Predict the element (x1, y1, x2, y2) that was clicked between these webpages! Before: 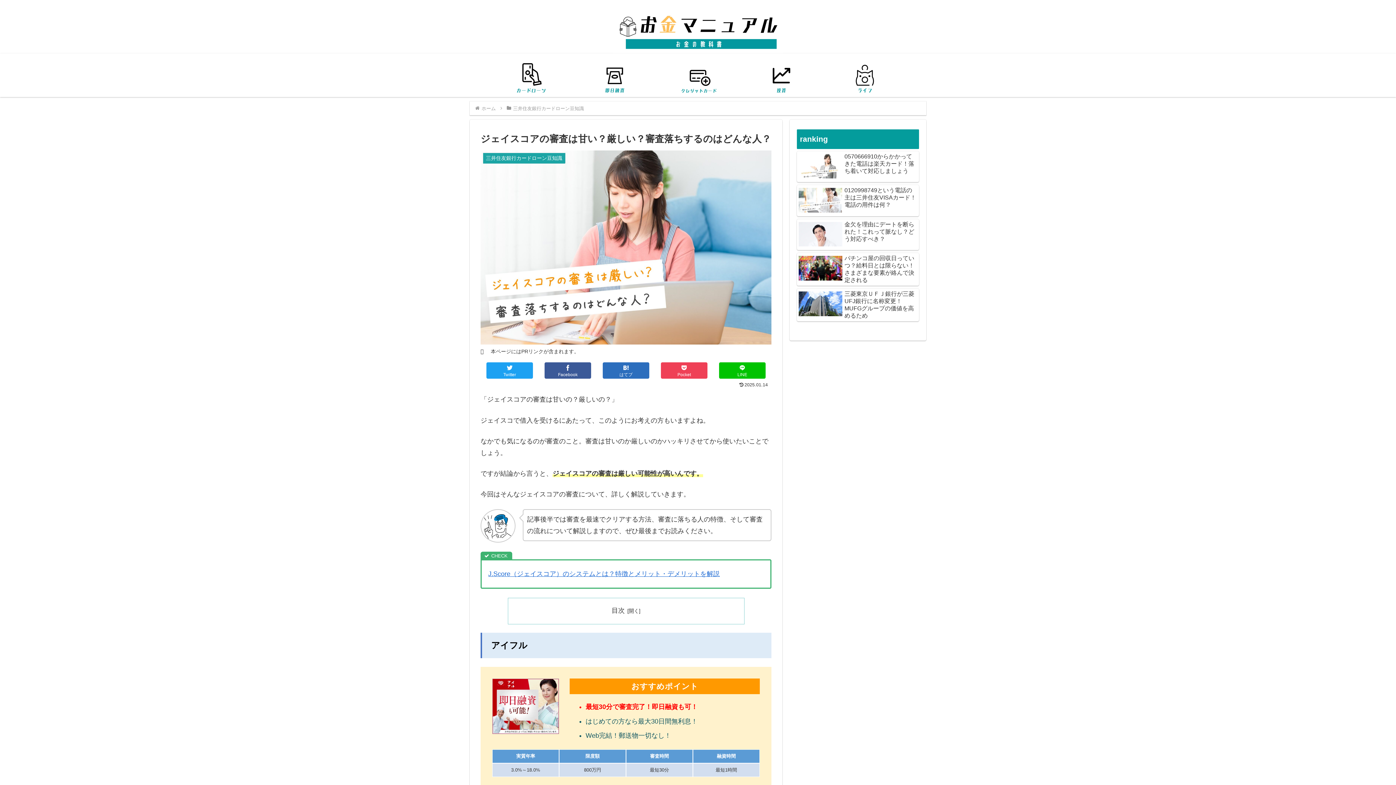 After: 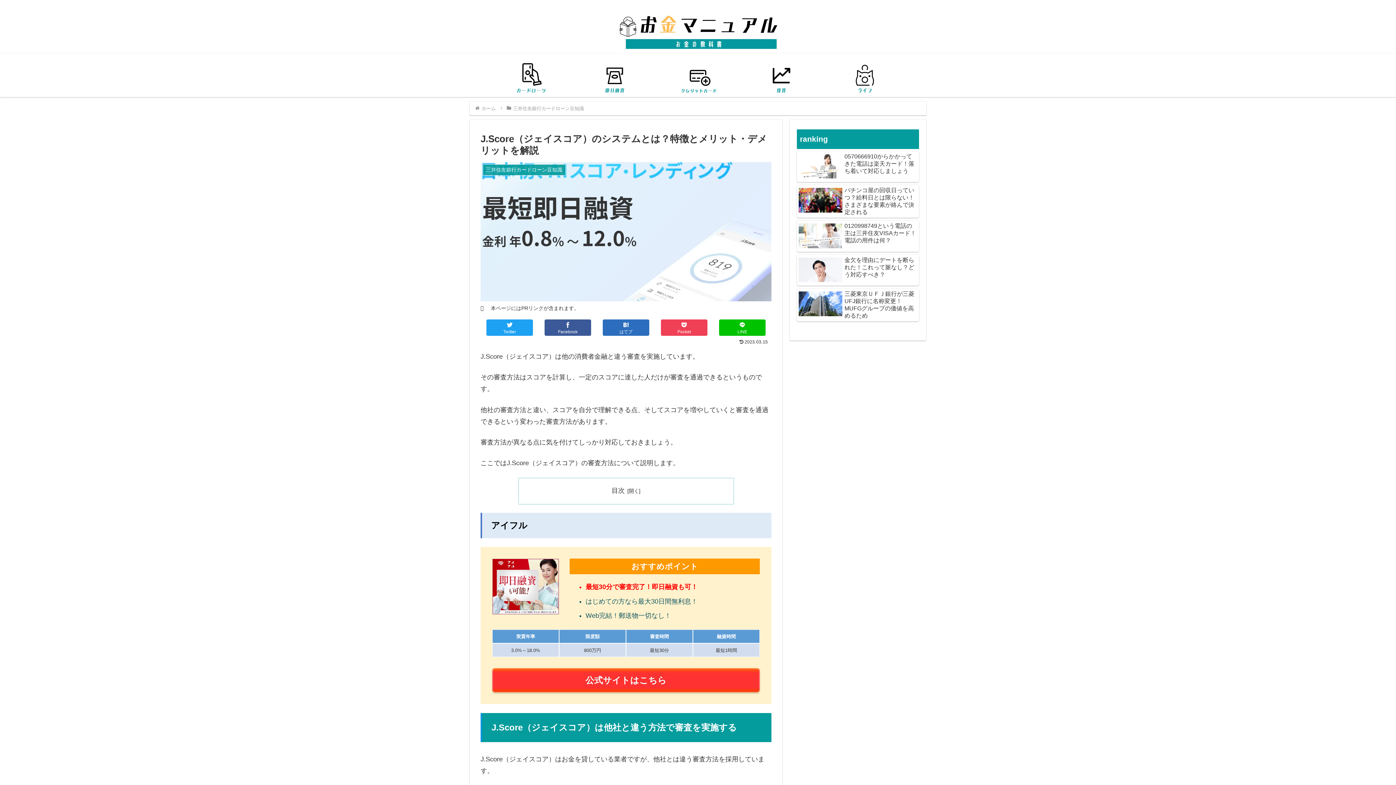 Action: bbox: (488, 570, 720, 577) label: J.Score（ジェイスコア）のシステムとは？特徴とメリット・デメリットを解説